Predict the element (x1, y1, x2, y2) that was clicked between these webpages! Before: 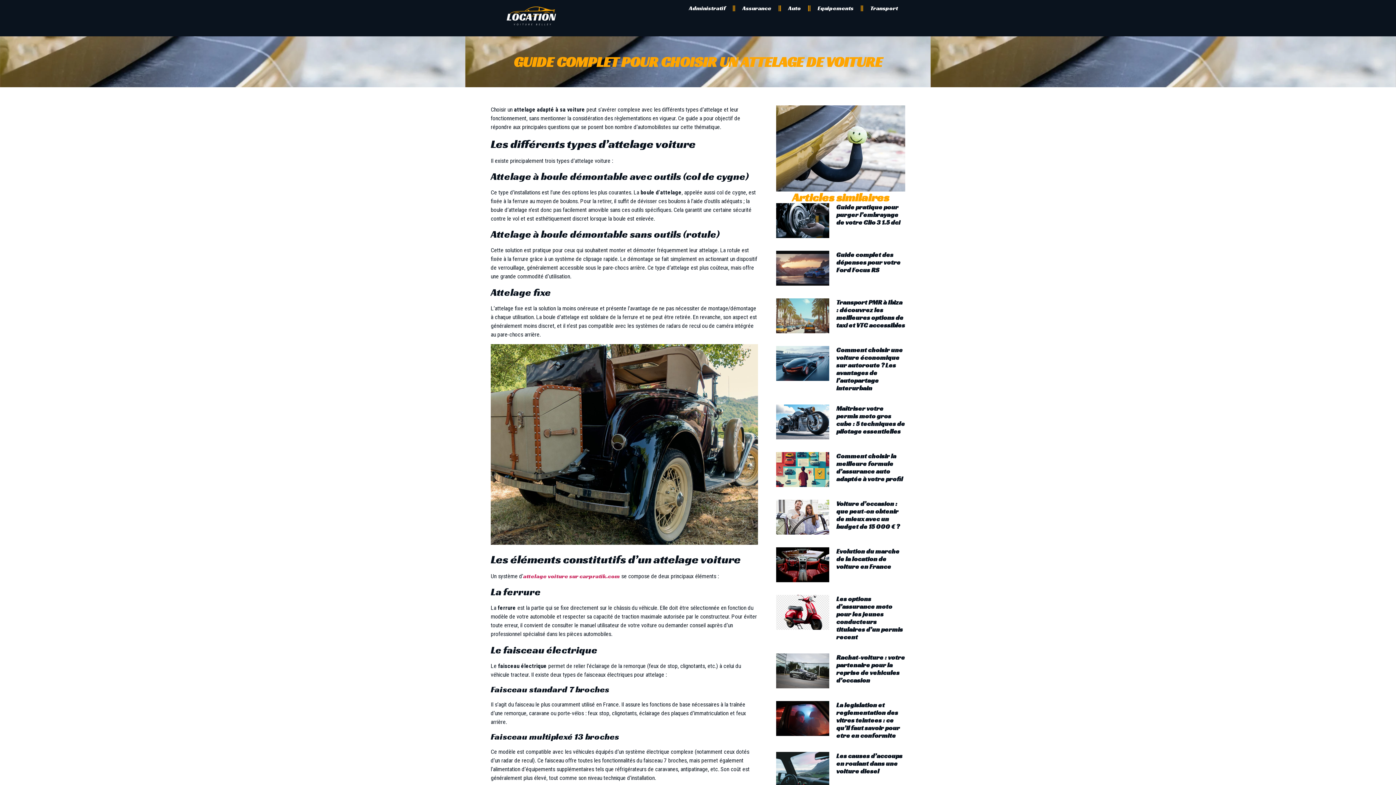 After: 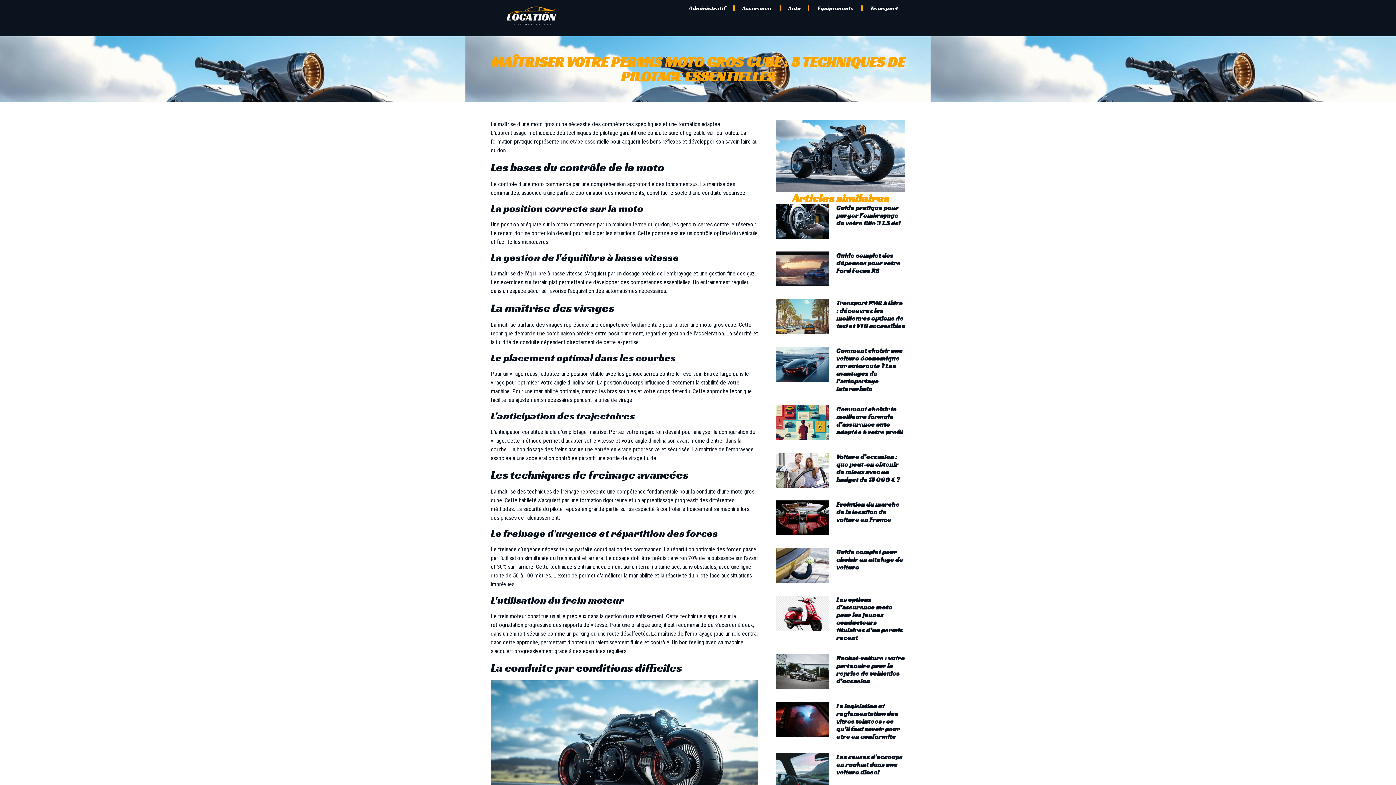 Action: bbox: (776, 404, 829, 439)